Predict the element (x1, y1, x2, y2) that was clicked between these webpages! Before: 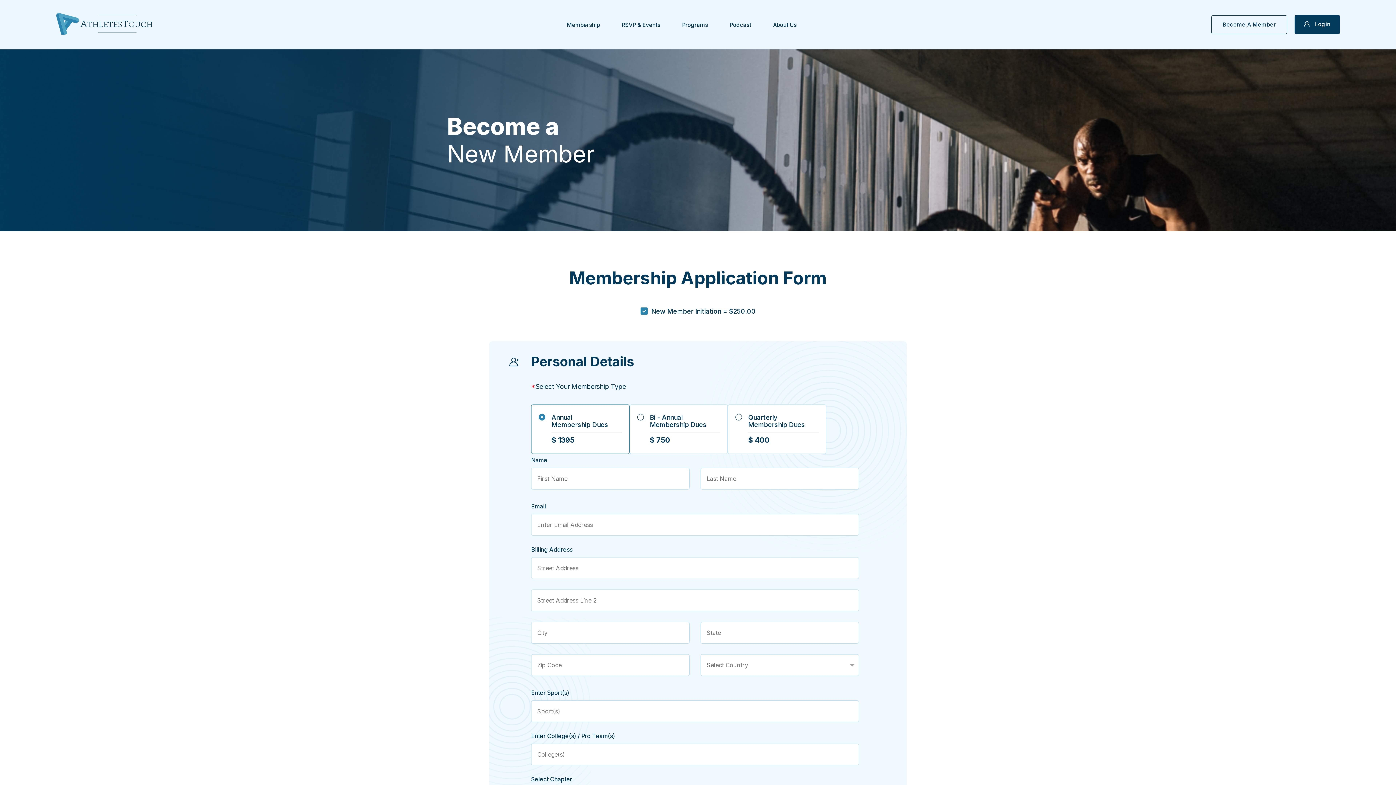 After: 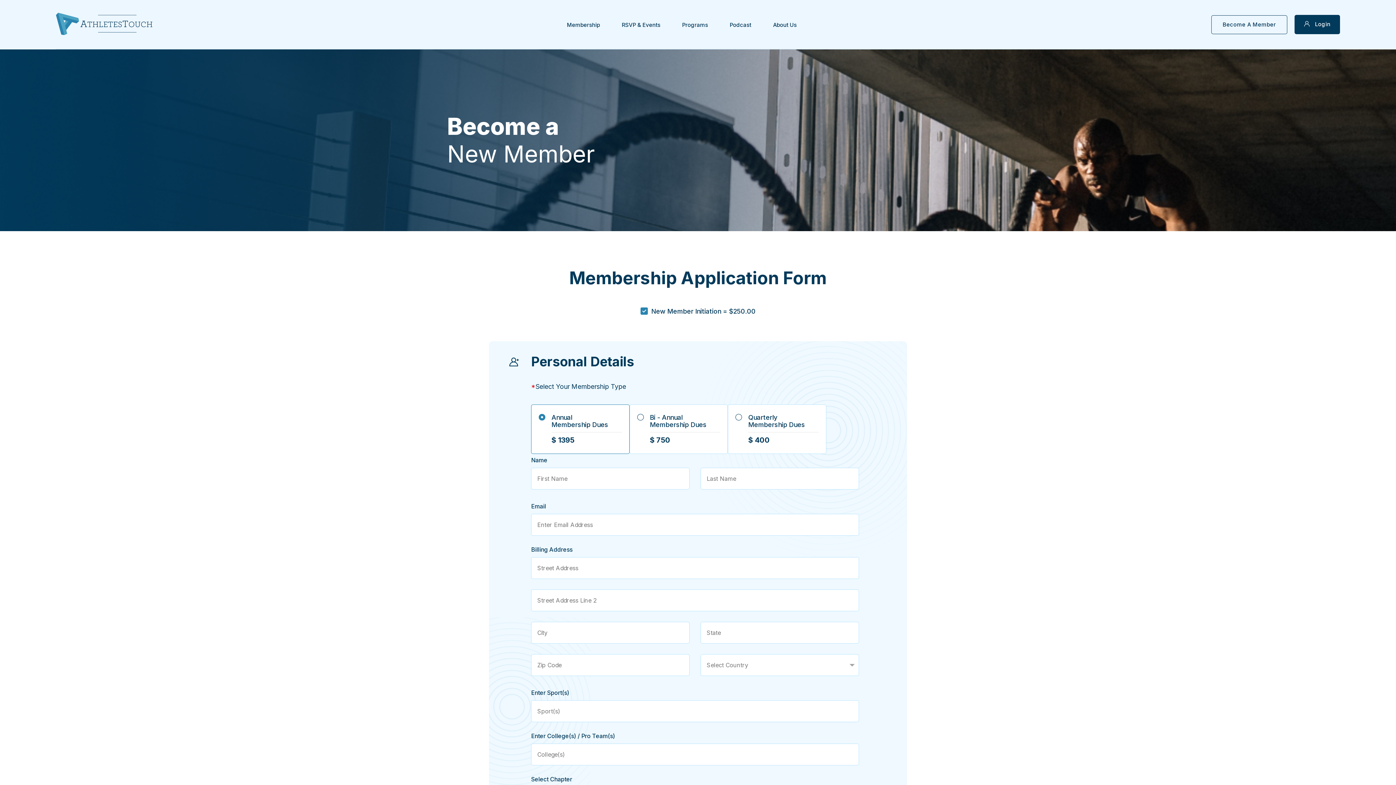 Action: label: Become A Member bbox: (1211, 15, 1287, 34)